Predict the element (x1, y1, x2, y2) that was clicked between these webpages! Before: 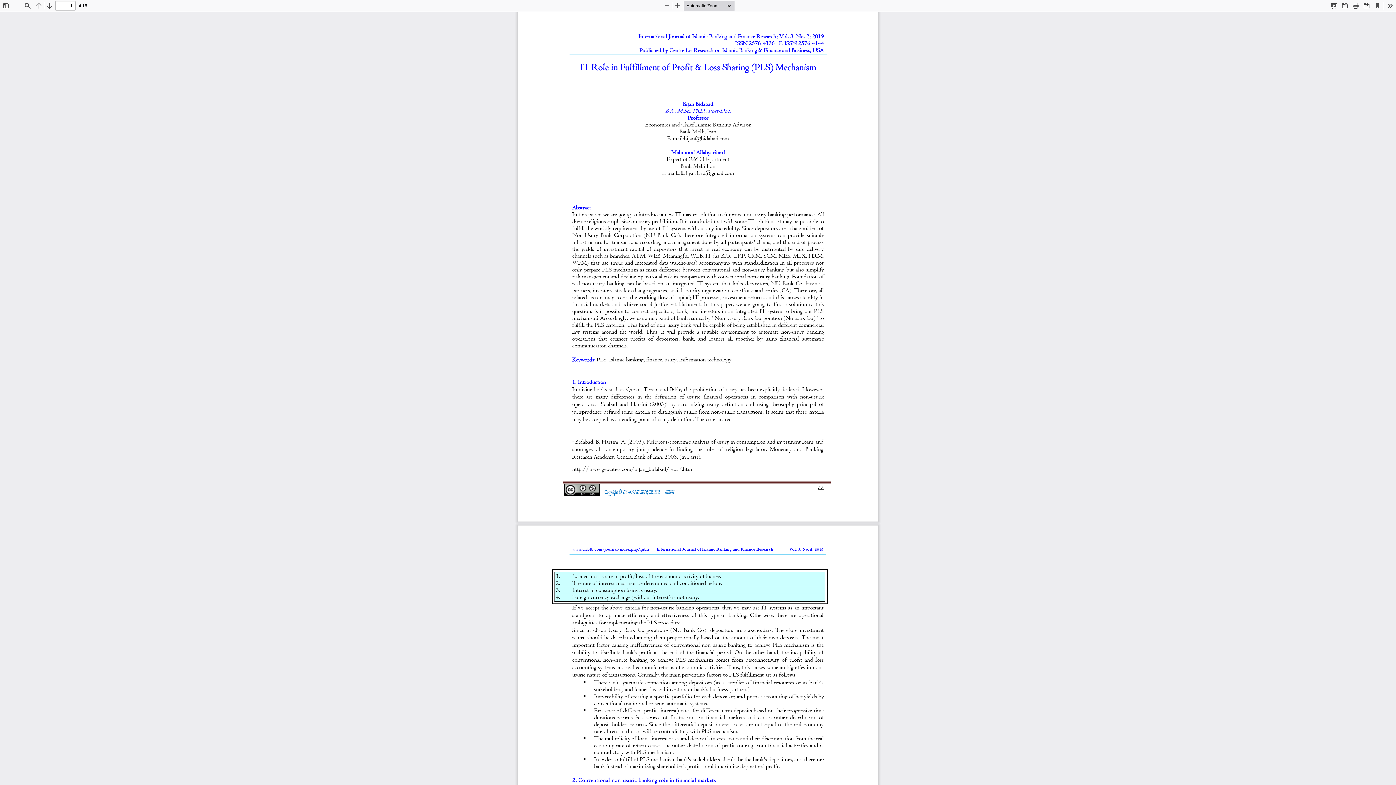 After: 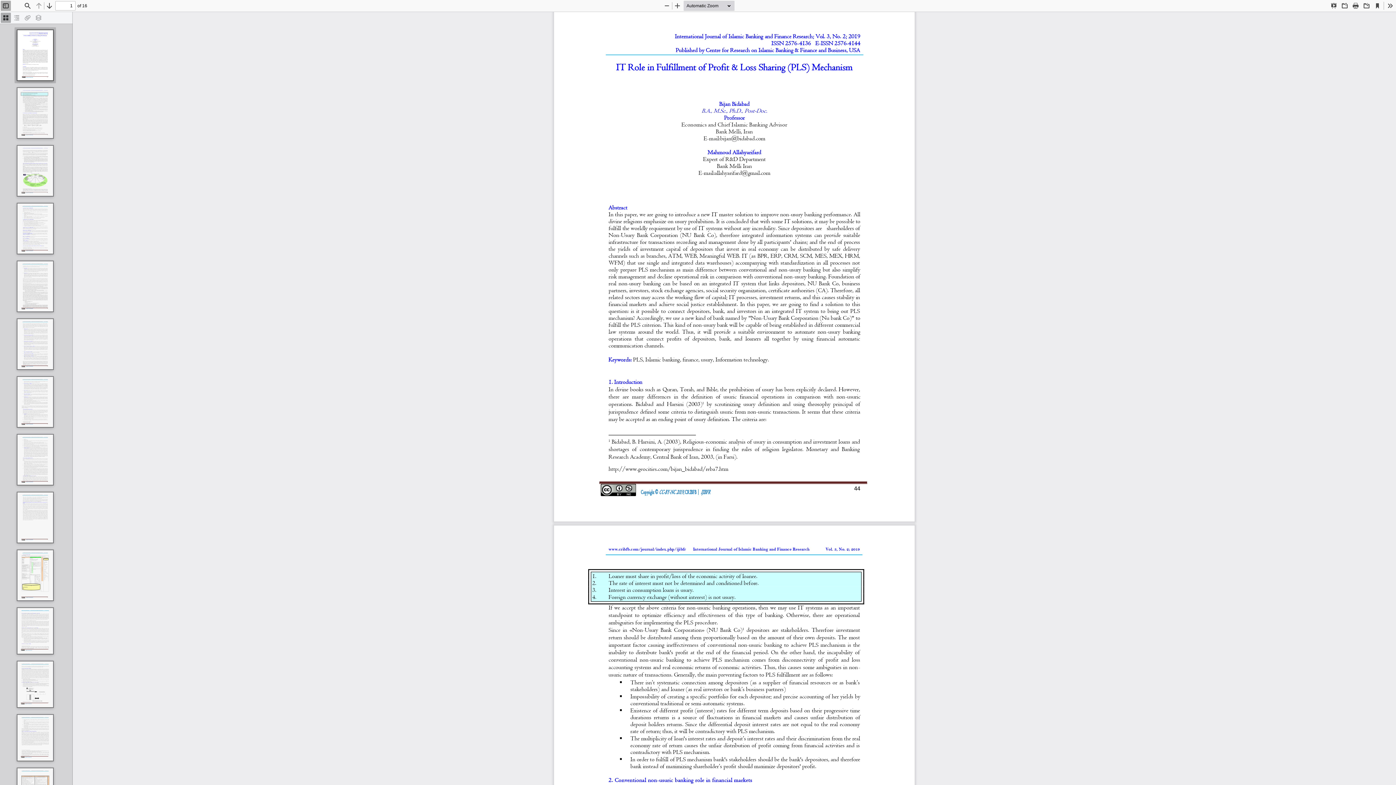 Action: bbox: (0, 0, 10, 10) label: Toggle Sidebar